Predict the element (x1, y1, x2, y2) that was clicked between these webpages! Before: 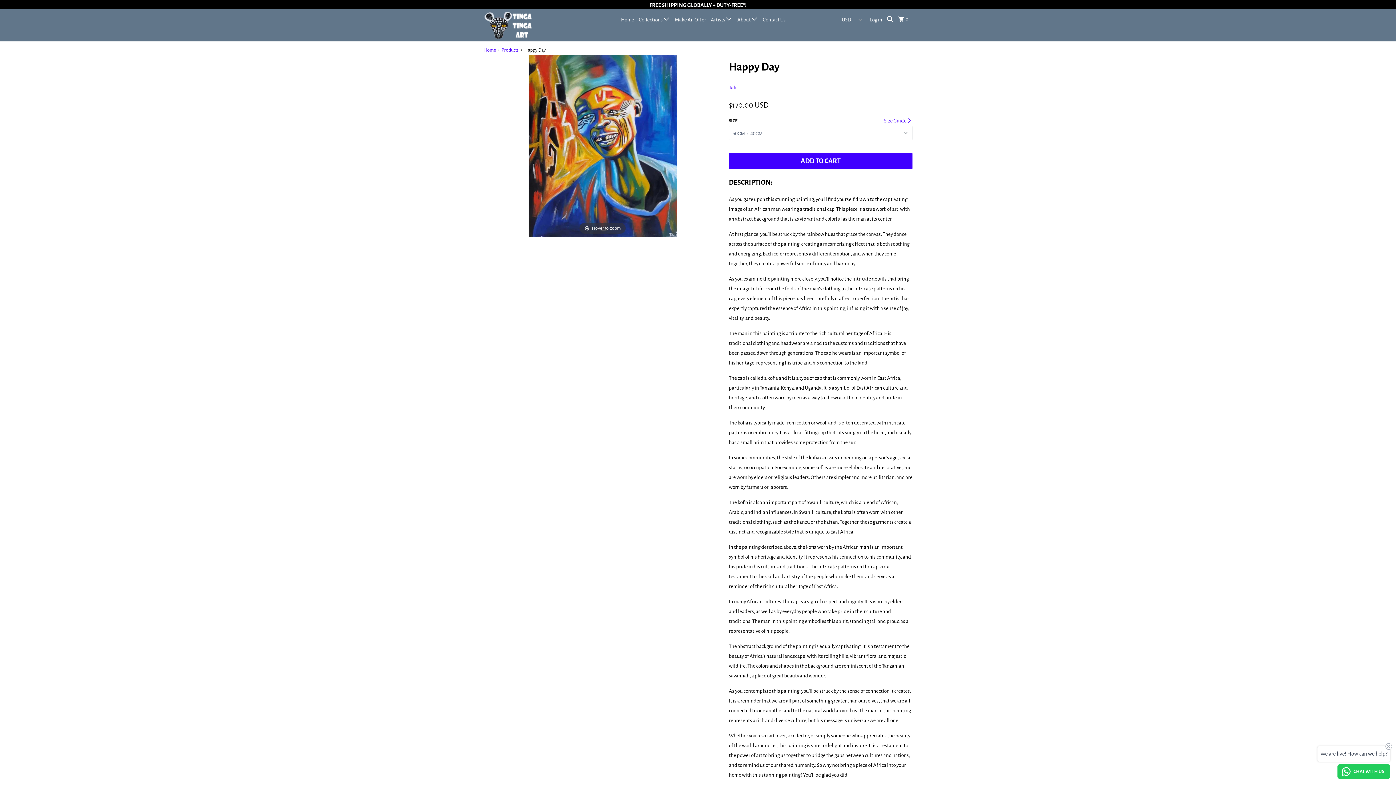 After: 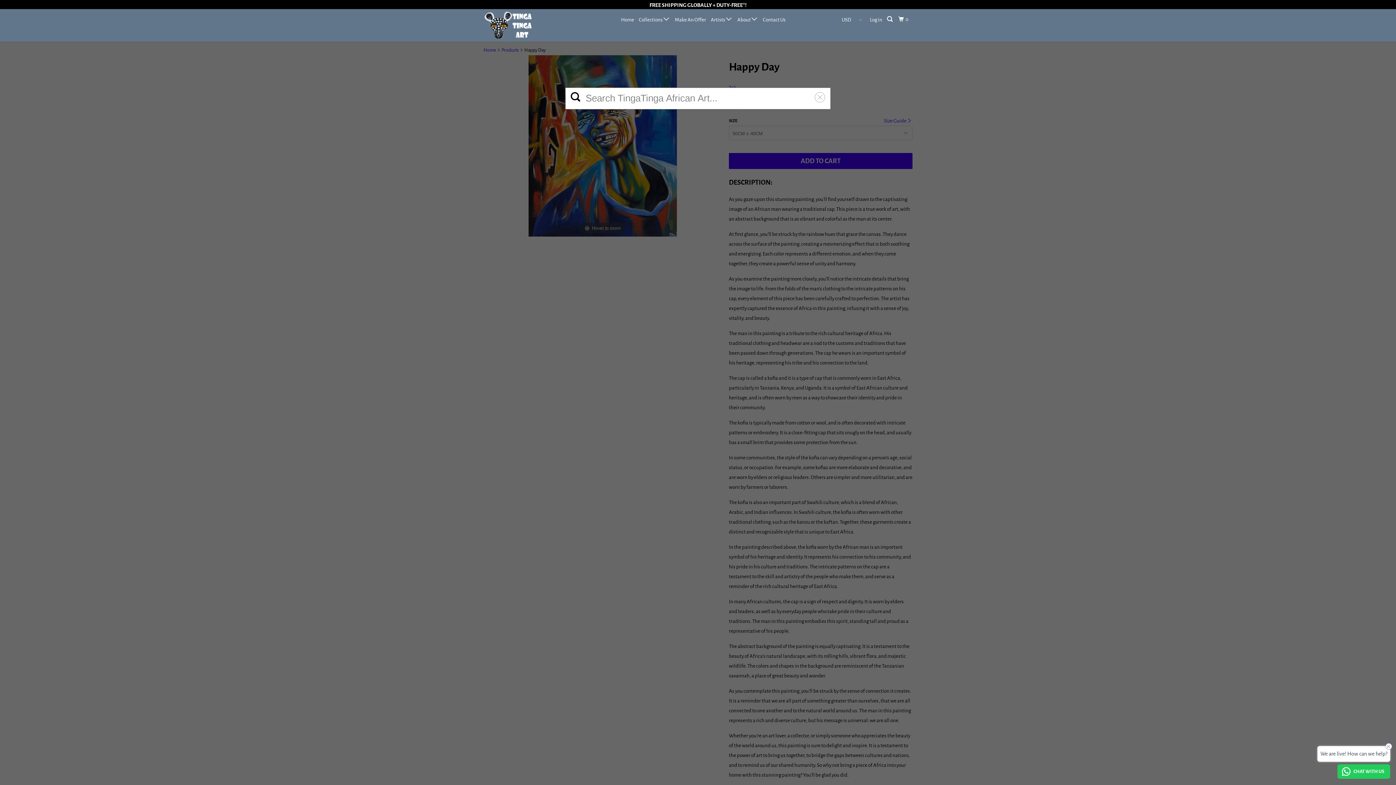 Action: bbox: (885, 12, 895, 26)